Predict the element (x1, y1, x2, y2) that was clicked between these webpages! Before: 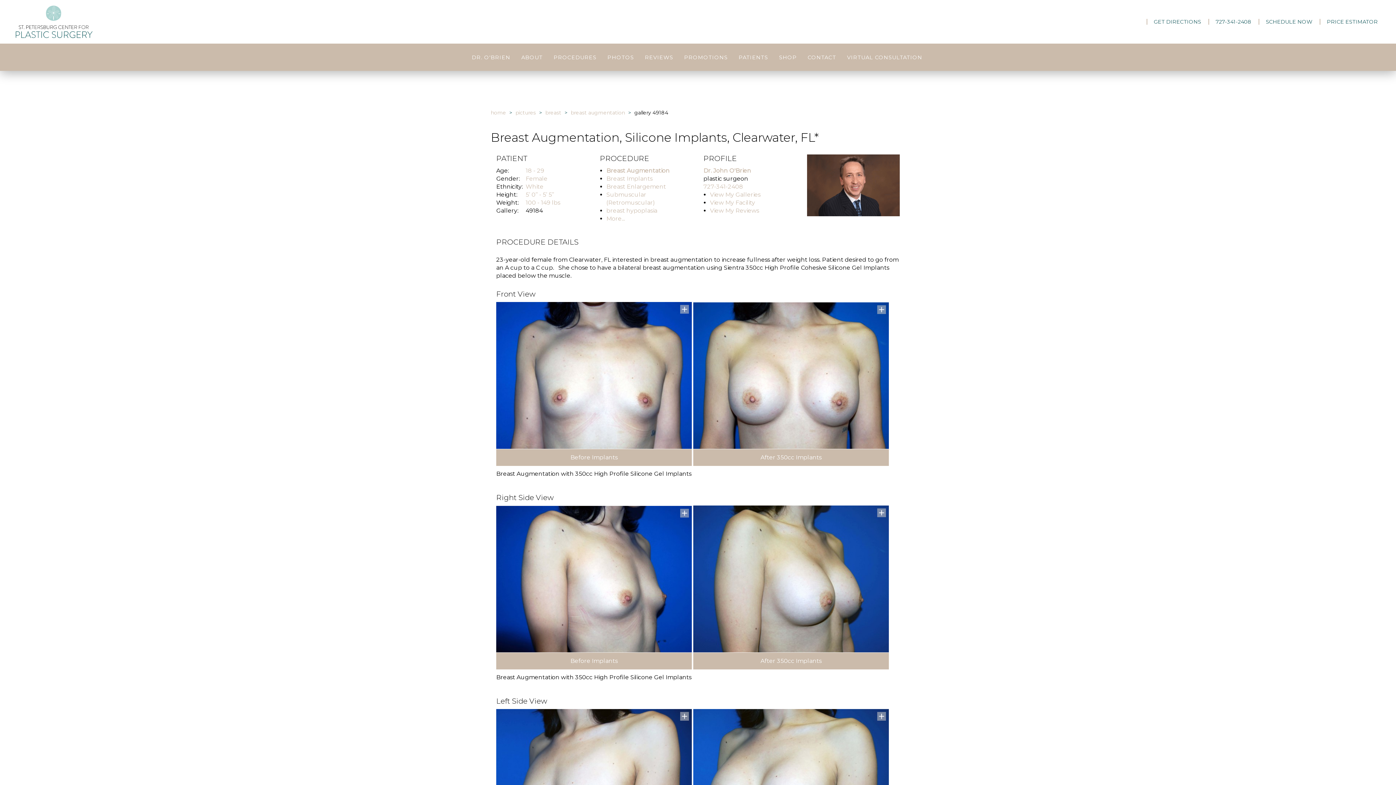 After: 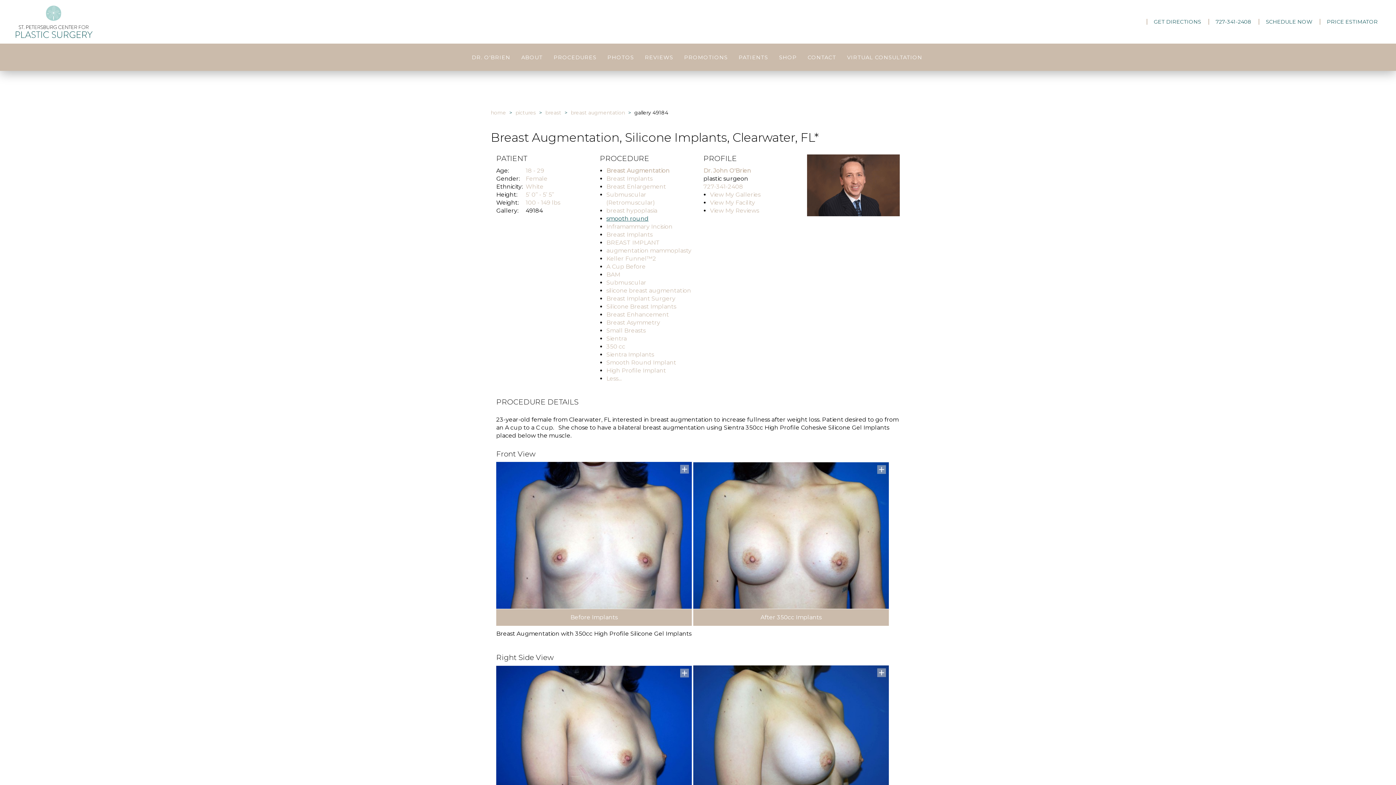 Action: bbox: (606, 215, 625, 222) label: More...